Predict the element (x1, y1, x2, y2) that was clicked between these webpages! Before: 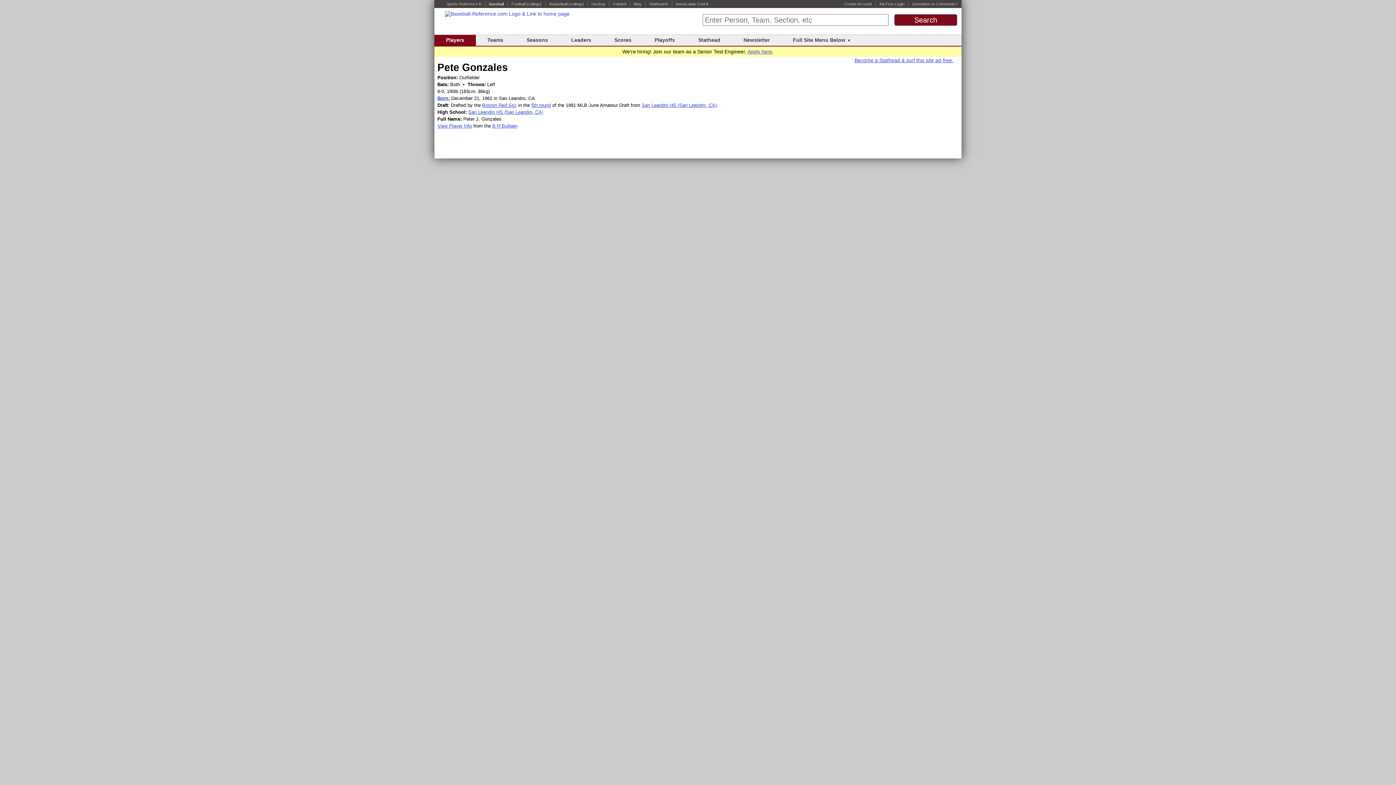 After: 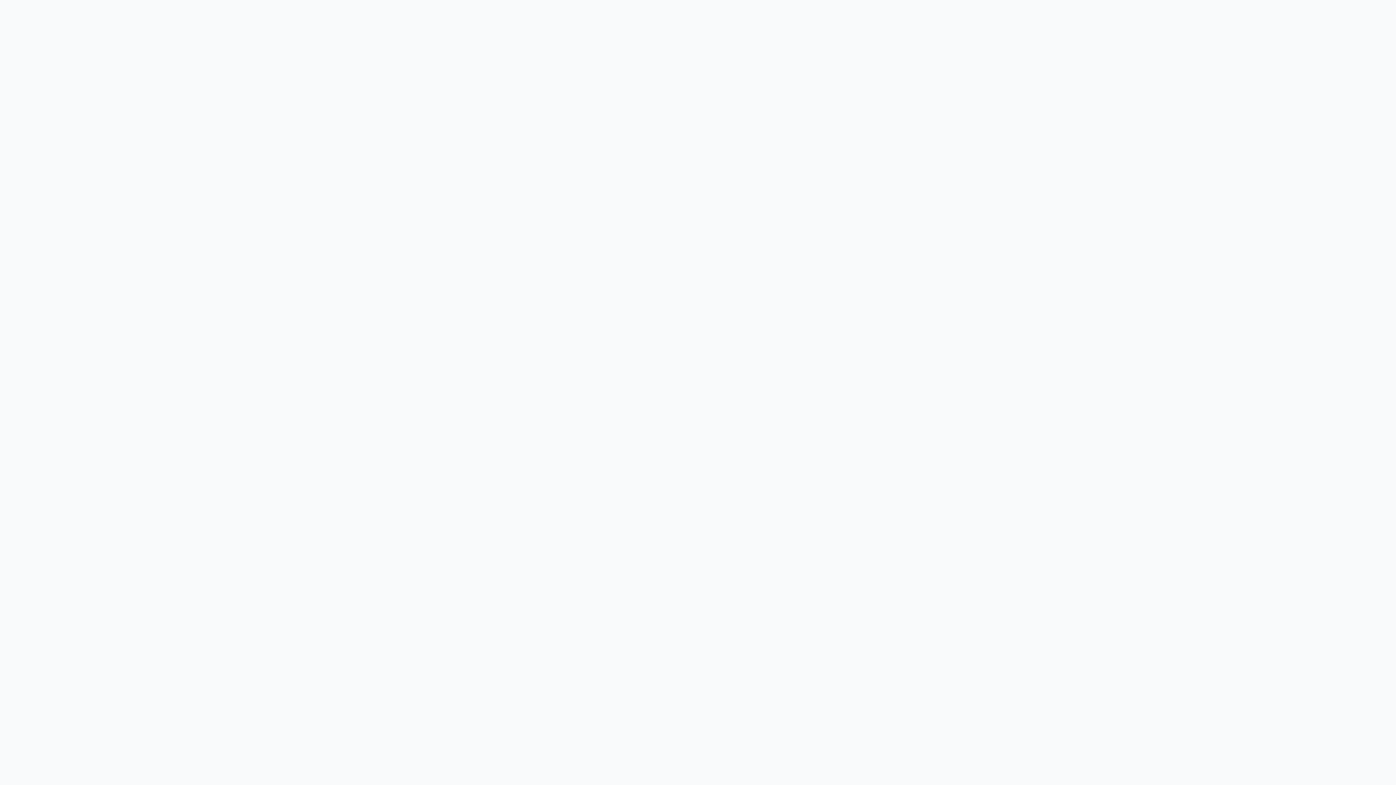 Action: bbox: (676, 1, 708, 6) label: Immaculate Grid ®